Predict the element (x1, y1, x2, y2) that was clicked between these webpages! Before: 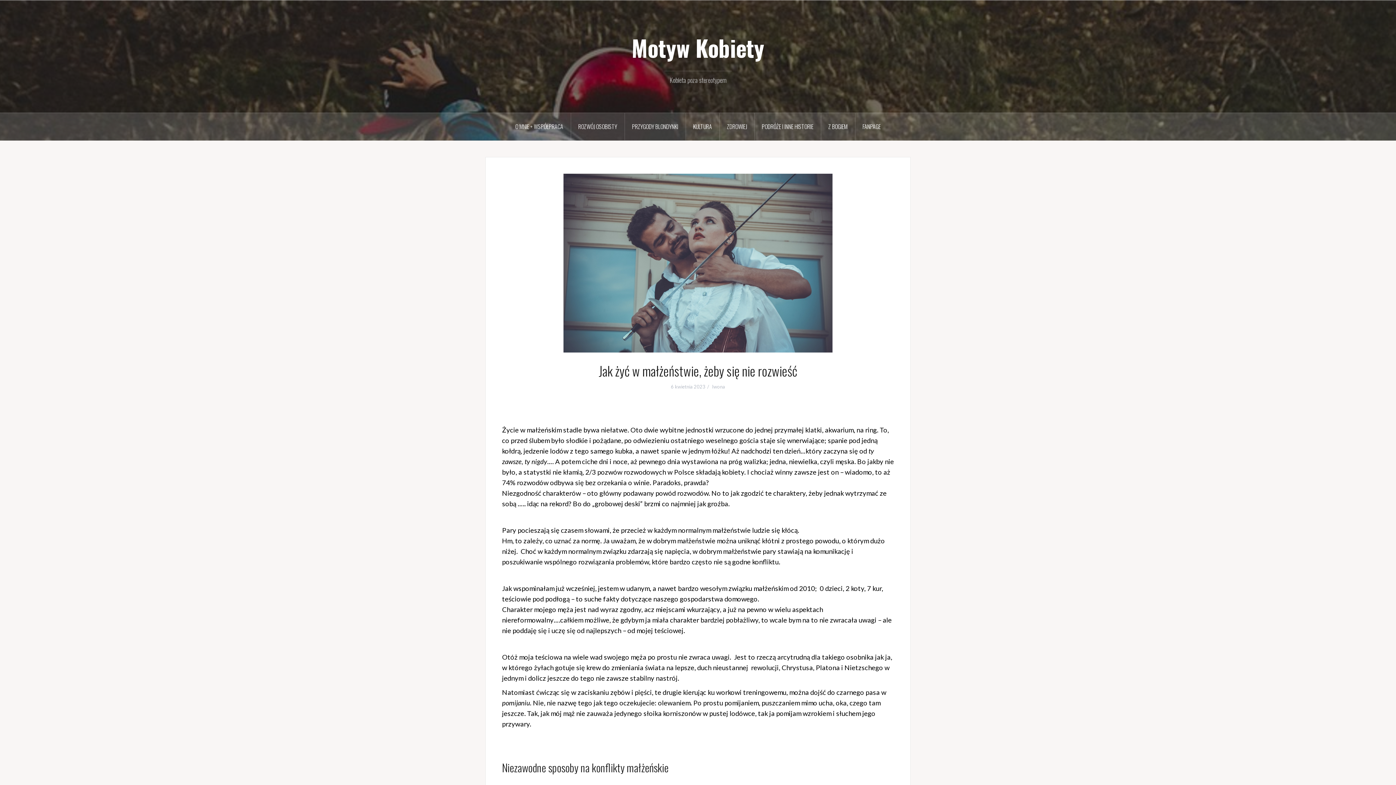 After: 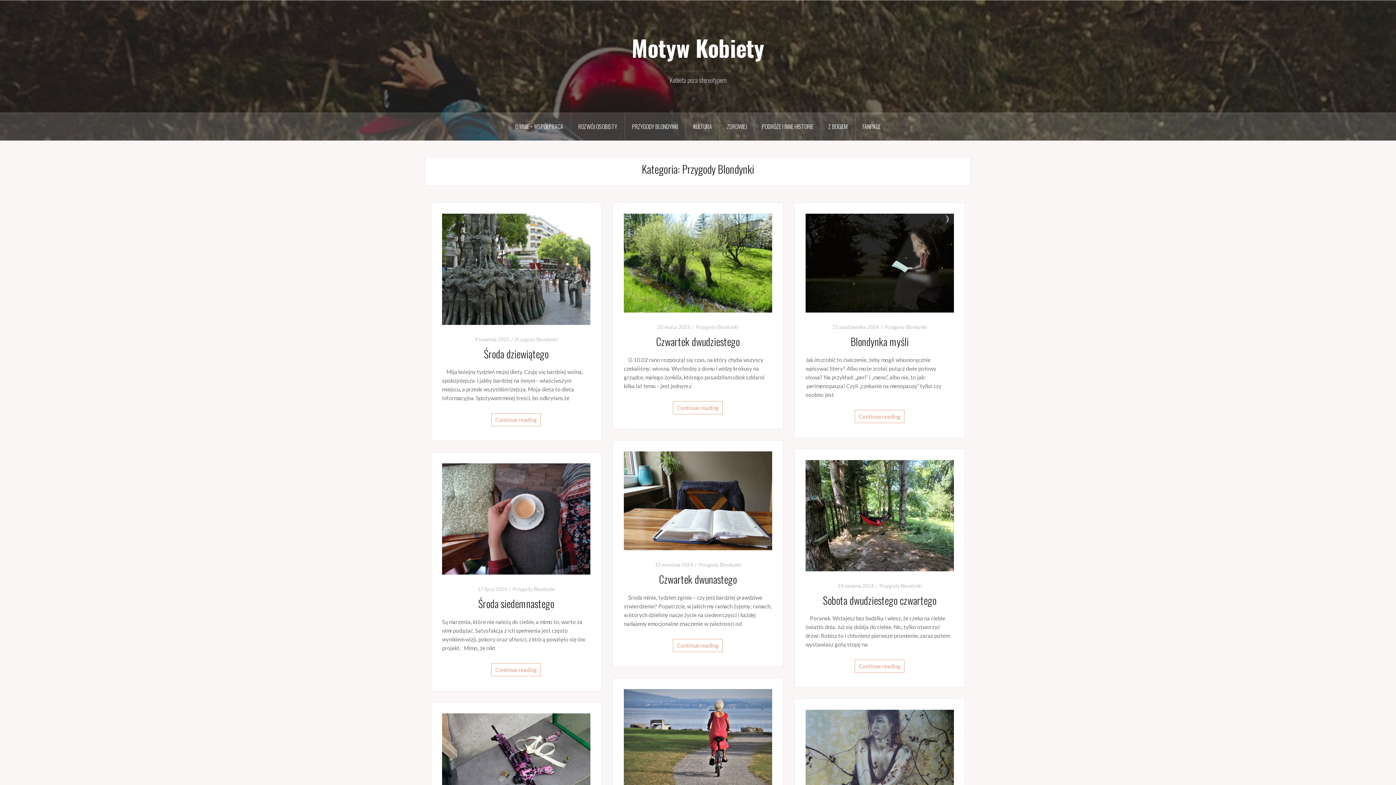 Action: bbox: (624, 113, 686, 140) label: PRZYGODY BLONDYNKI